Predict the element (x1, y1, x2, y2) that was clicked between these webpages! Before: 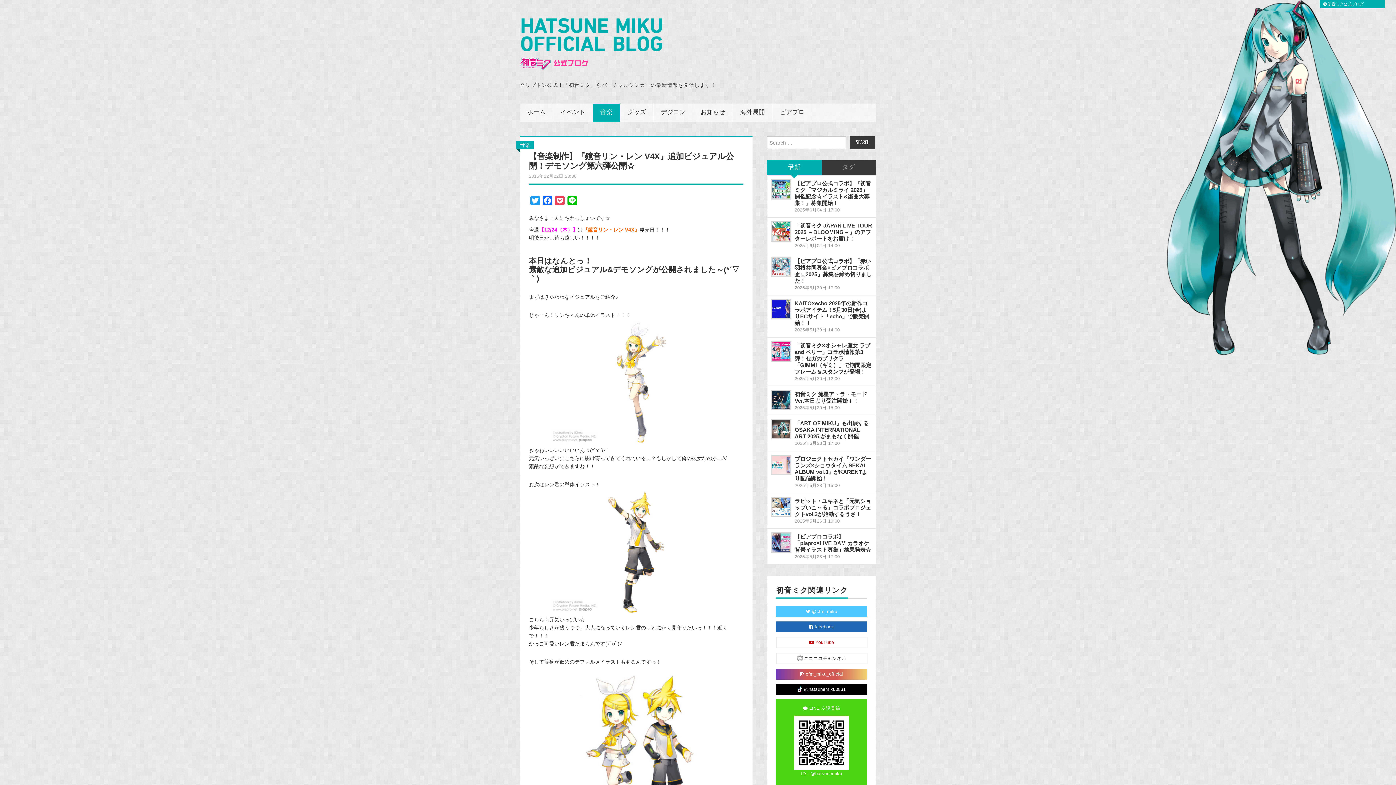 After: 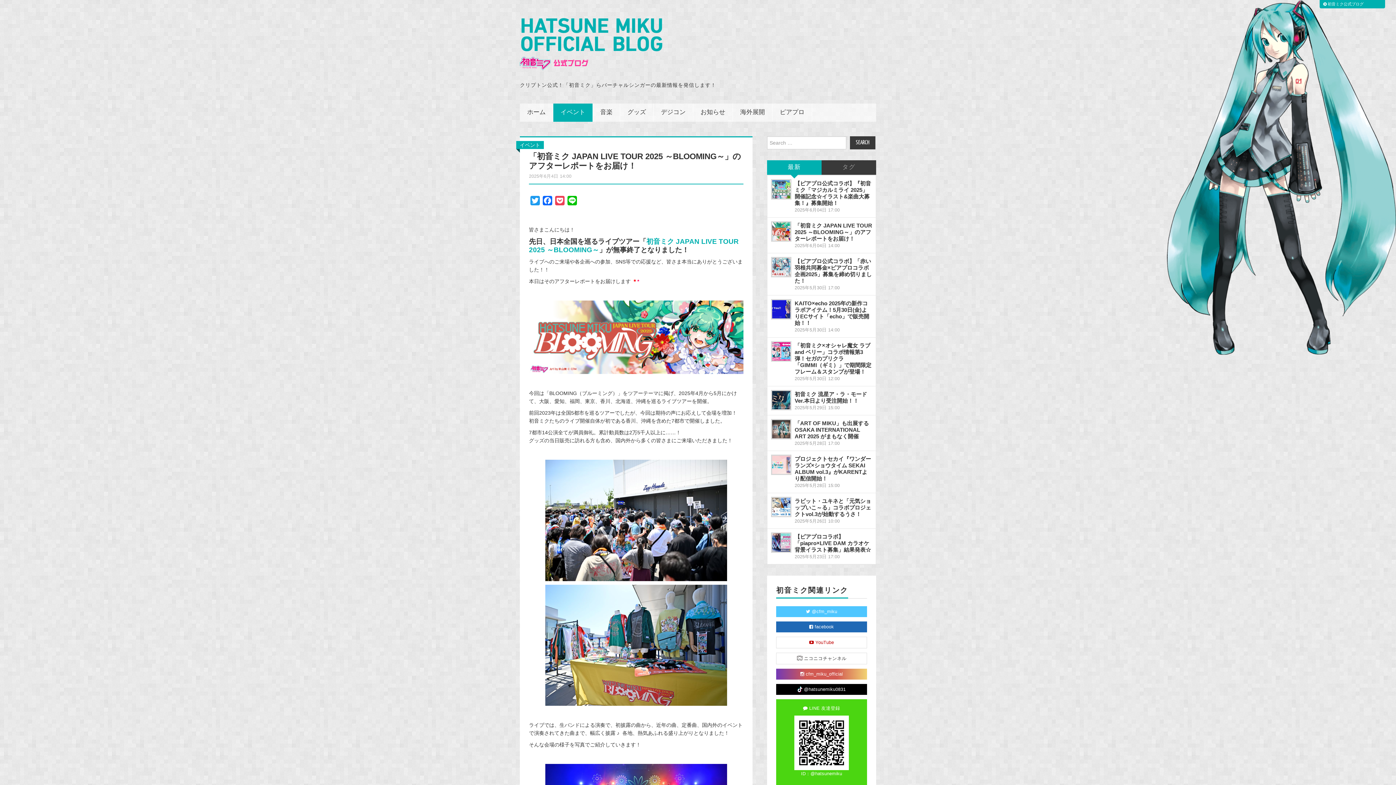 Action: bbox: (794, 222, 872, 241) label: 「初音ミク JAPAN LIVE TOUR 2025 ～BLOOMING～」のアフターレポートをお届け！